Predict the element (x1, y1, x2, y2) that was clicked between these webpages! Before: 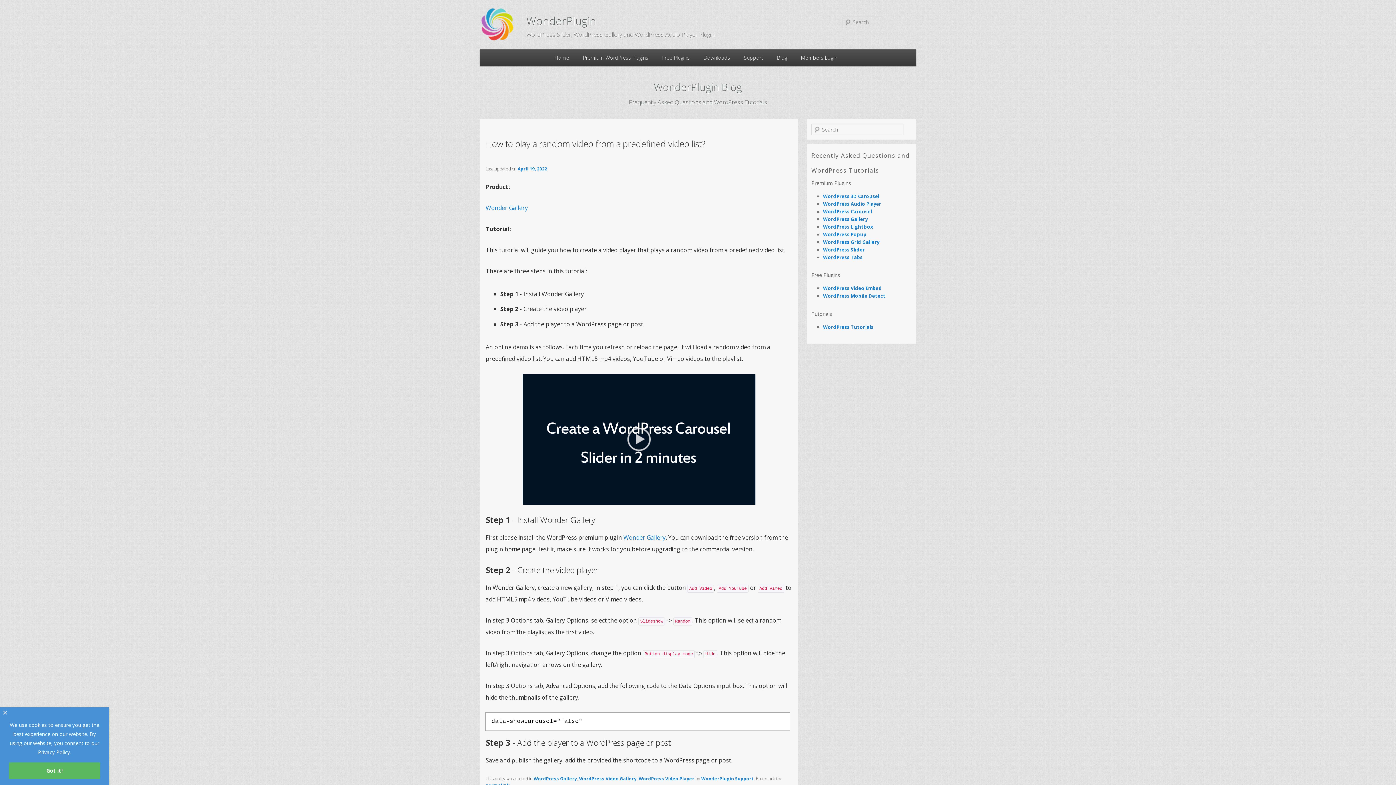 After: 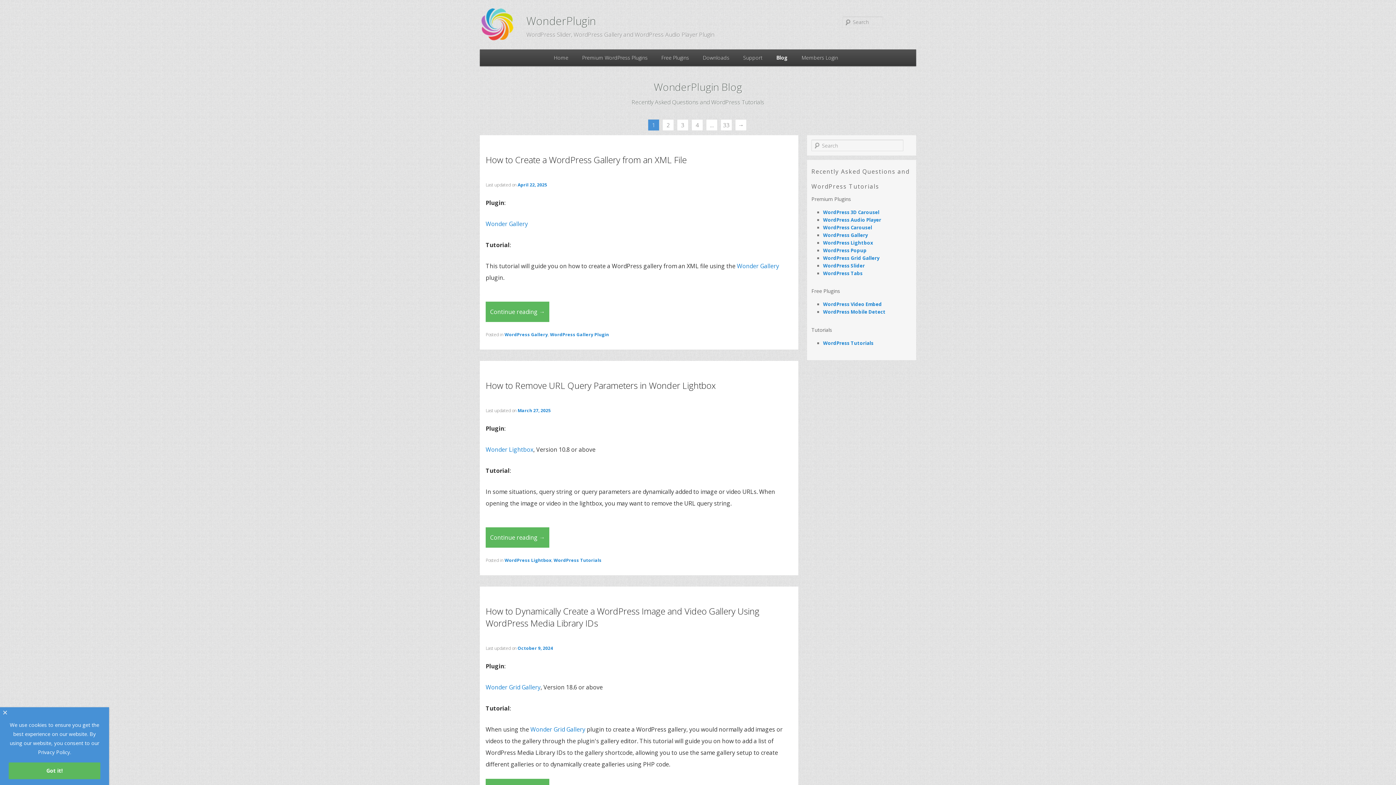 Action: bbox: (654, 80, 742, 93) label: WonderPlugin Blog